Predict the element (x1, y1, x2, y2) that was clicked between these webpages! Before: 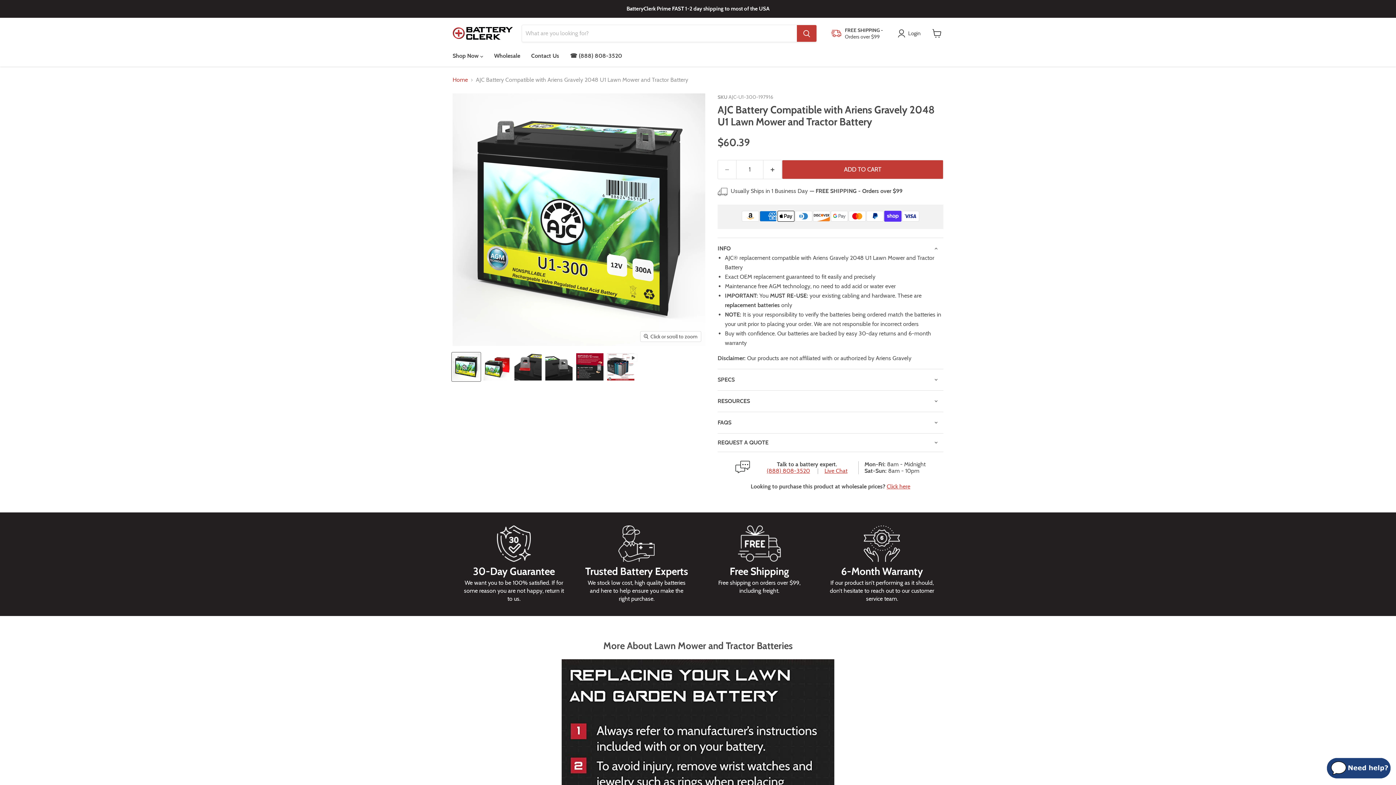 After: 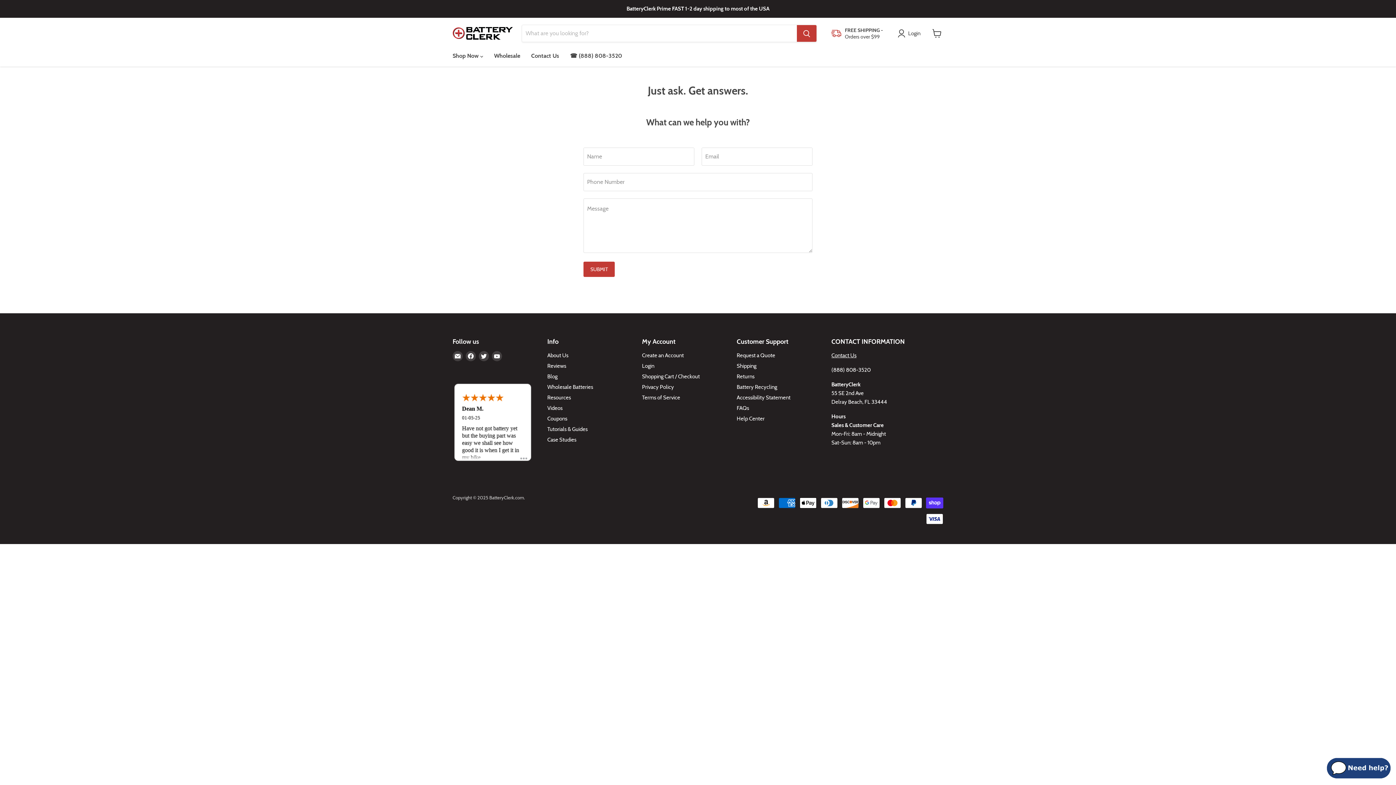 Action: label: Contact Us bbox: (525, 48, 564, 63)